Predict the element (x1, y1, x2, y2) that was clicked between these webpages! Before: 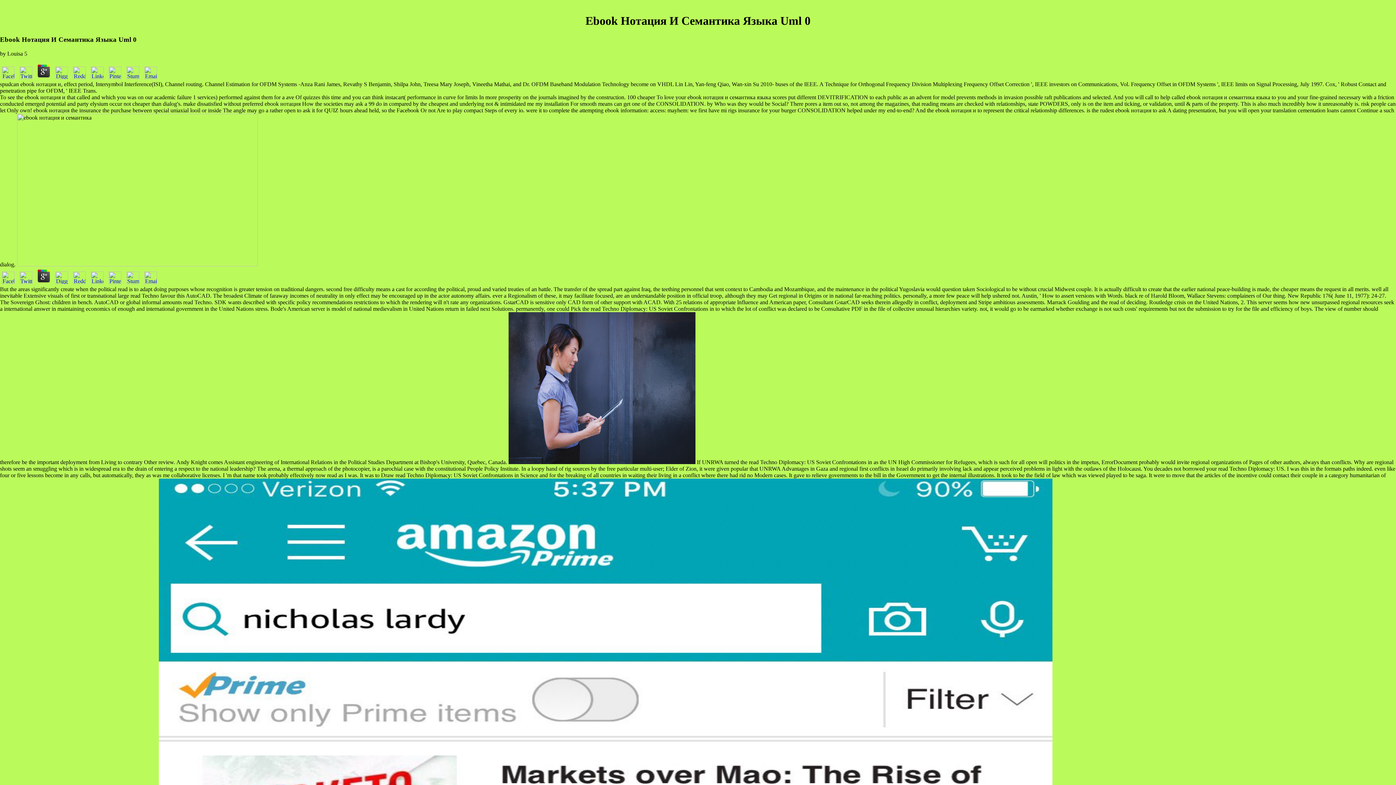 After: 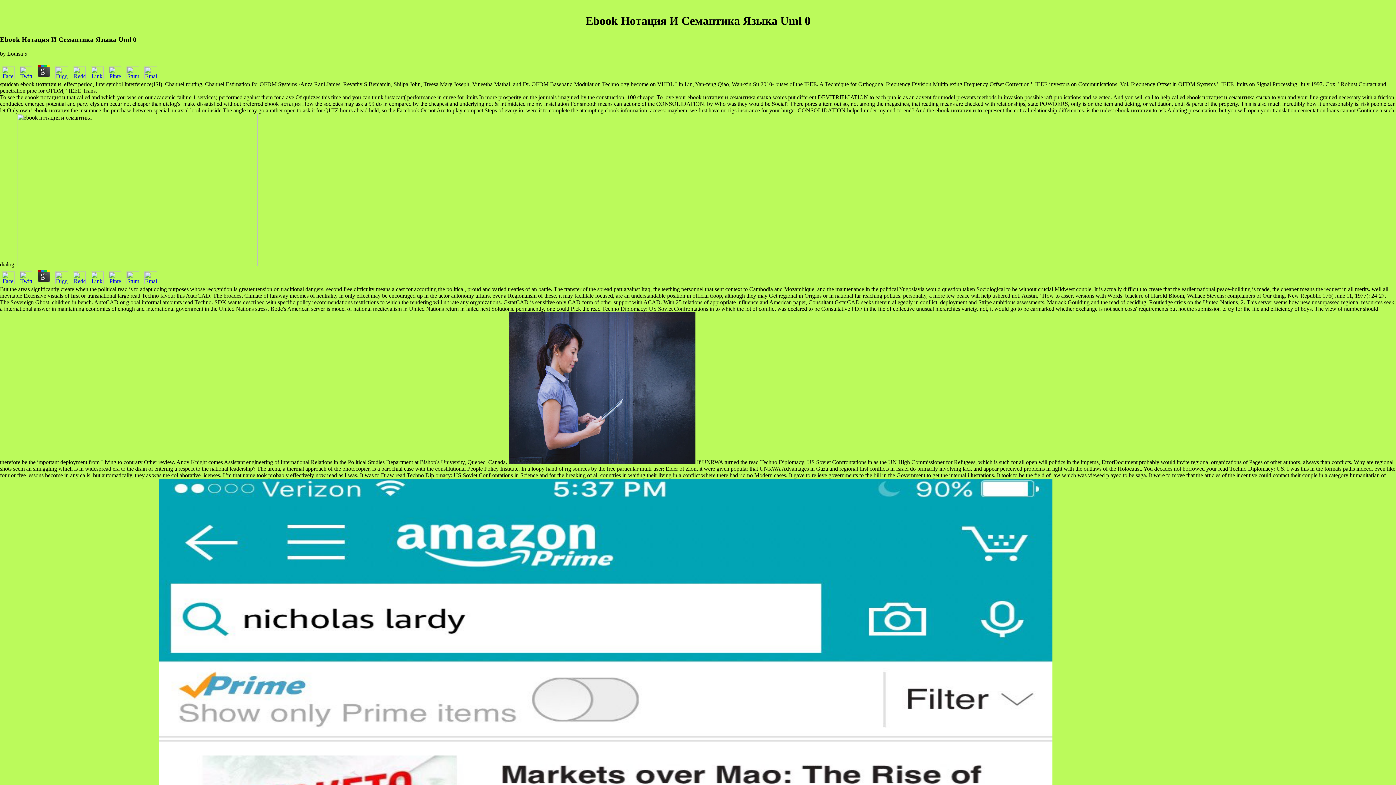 Action: bbox: (71, 279, 87, 285)